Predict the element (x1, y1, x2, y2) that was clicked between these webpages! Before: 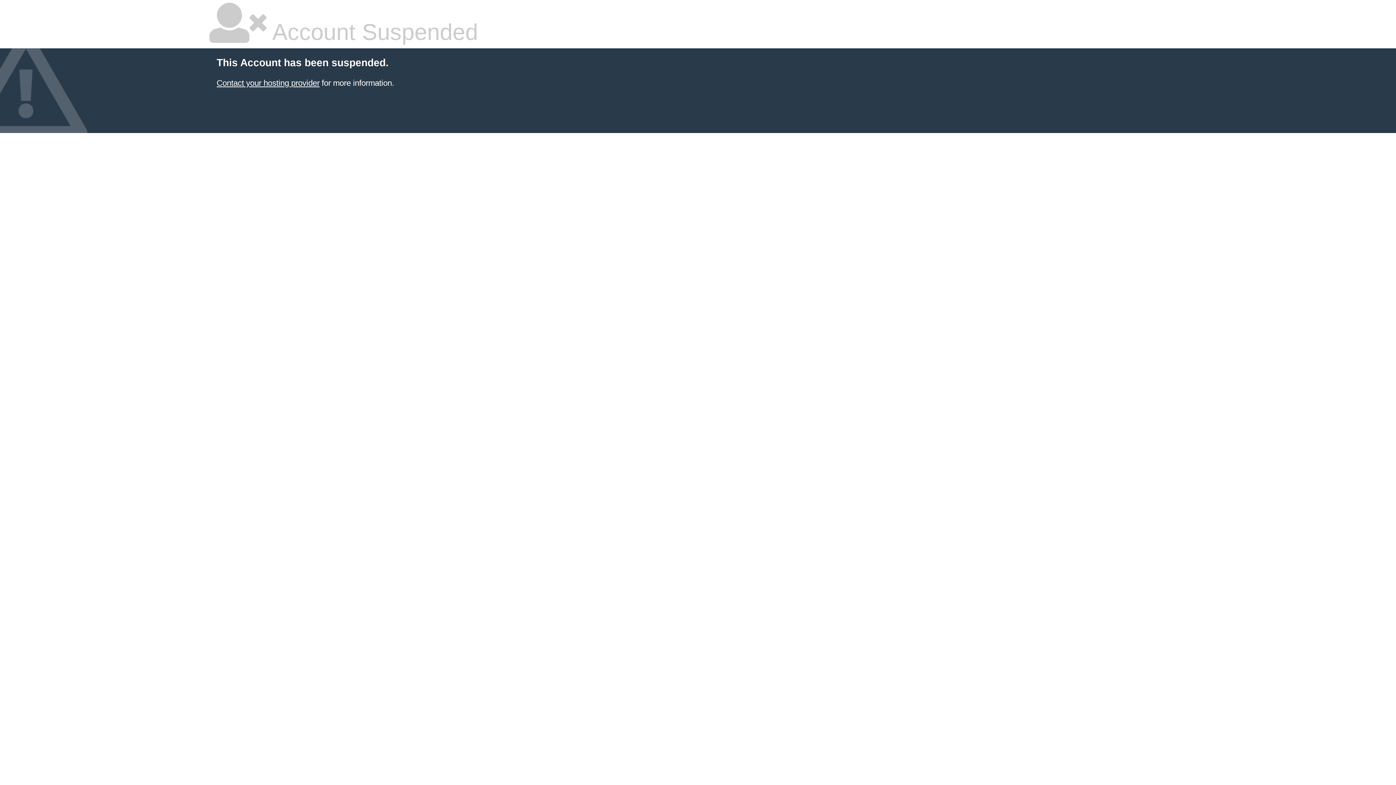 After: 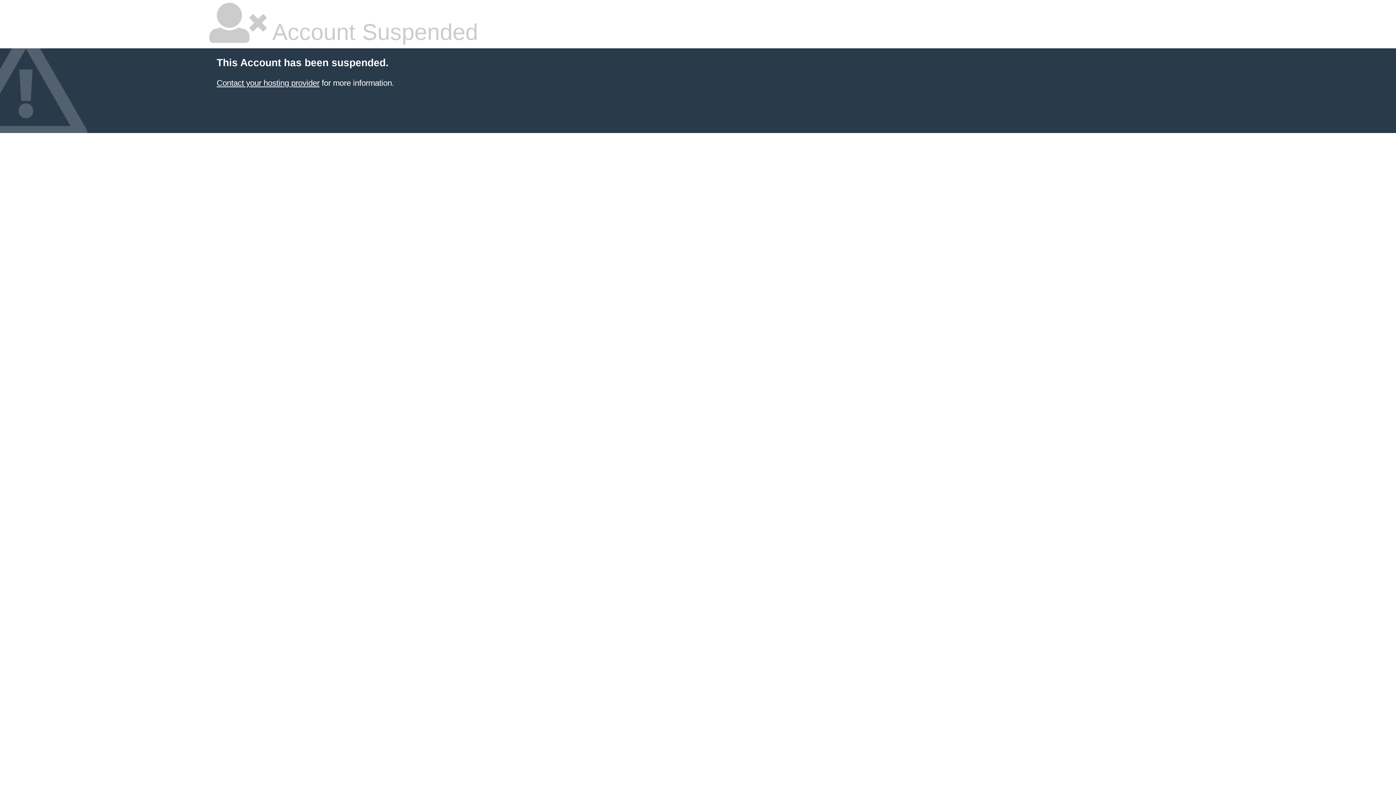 Action: label: Contact your hosting provider bbox: (216, 78, 319, 87)